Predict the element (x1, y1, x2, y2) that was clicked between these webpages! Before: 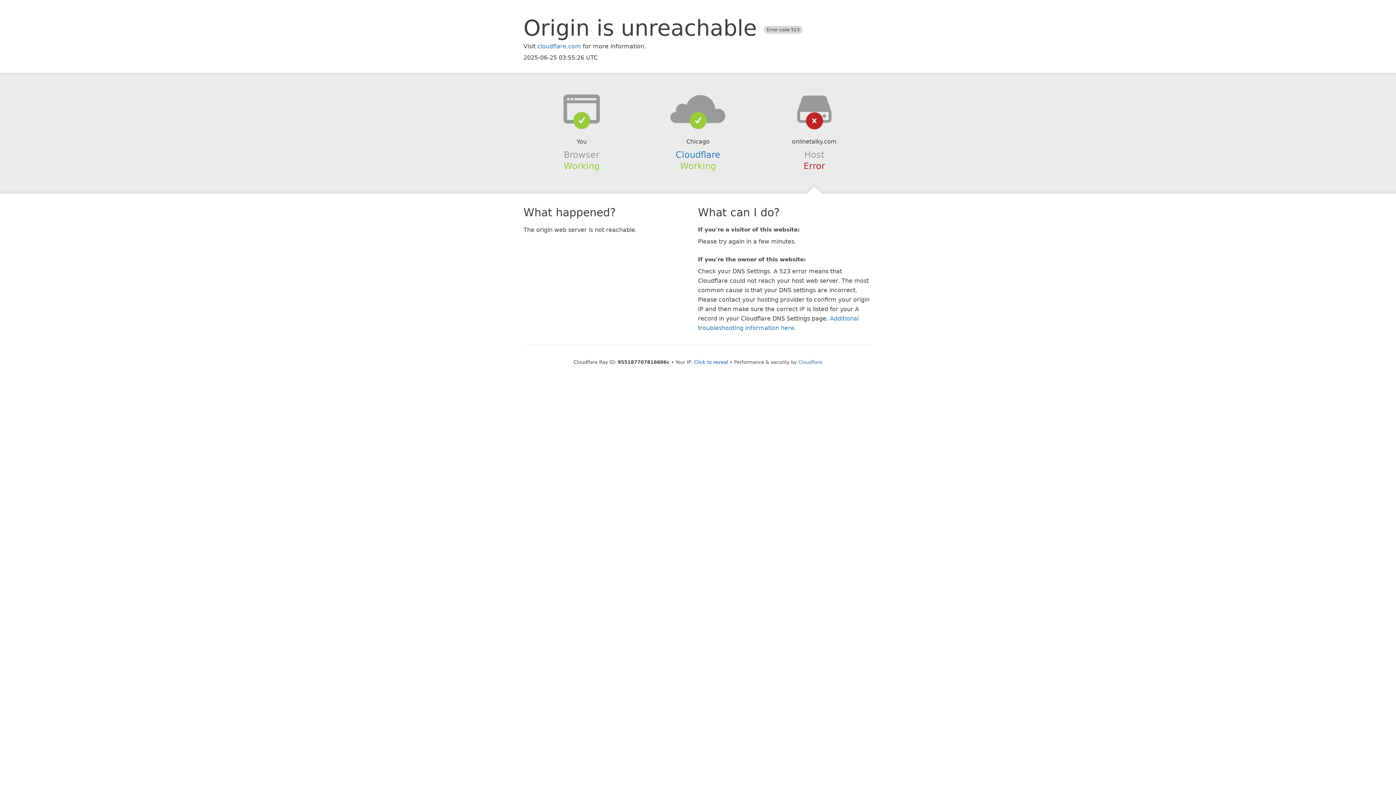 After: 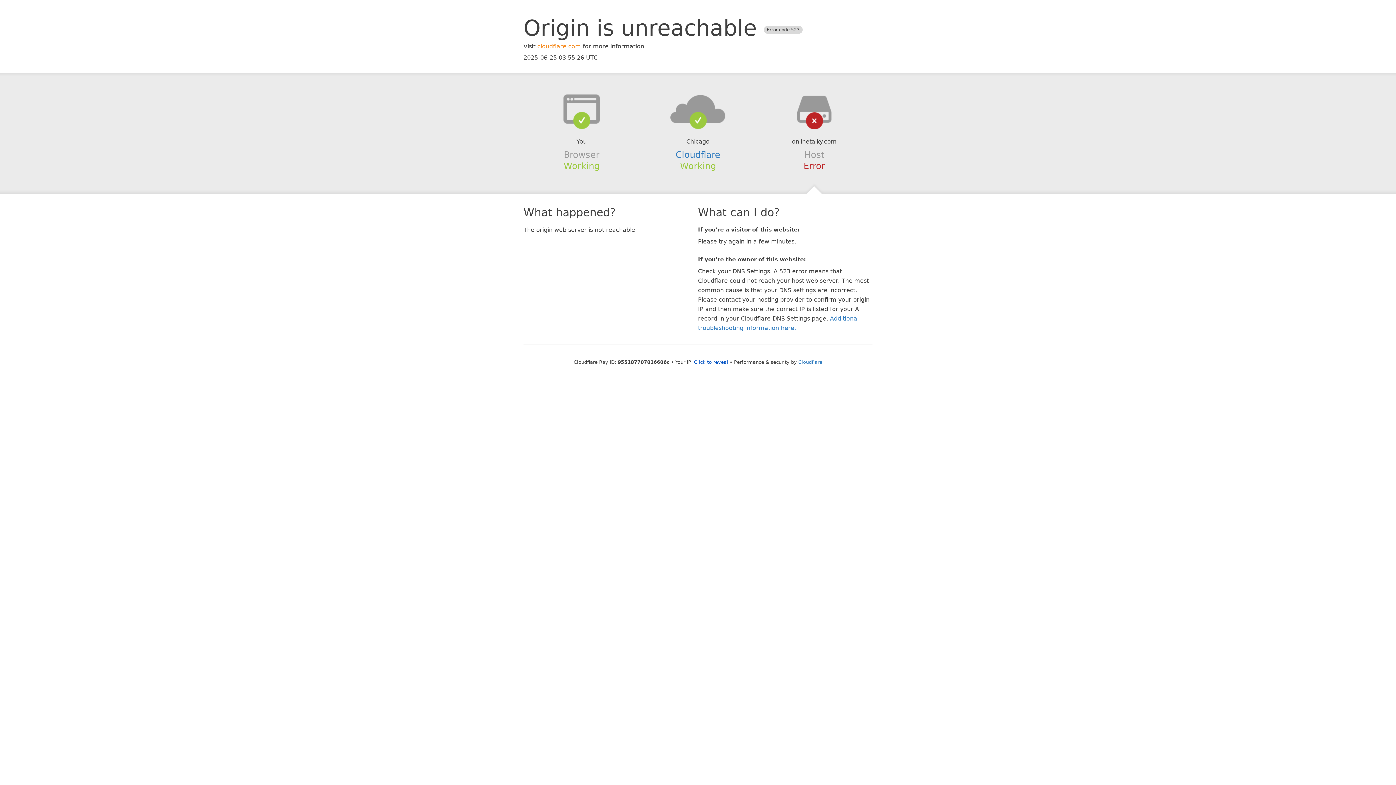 Action: label: cloudflare.com bbox: (537, 42, 581, 49)